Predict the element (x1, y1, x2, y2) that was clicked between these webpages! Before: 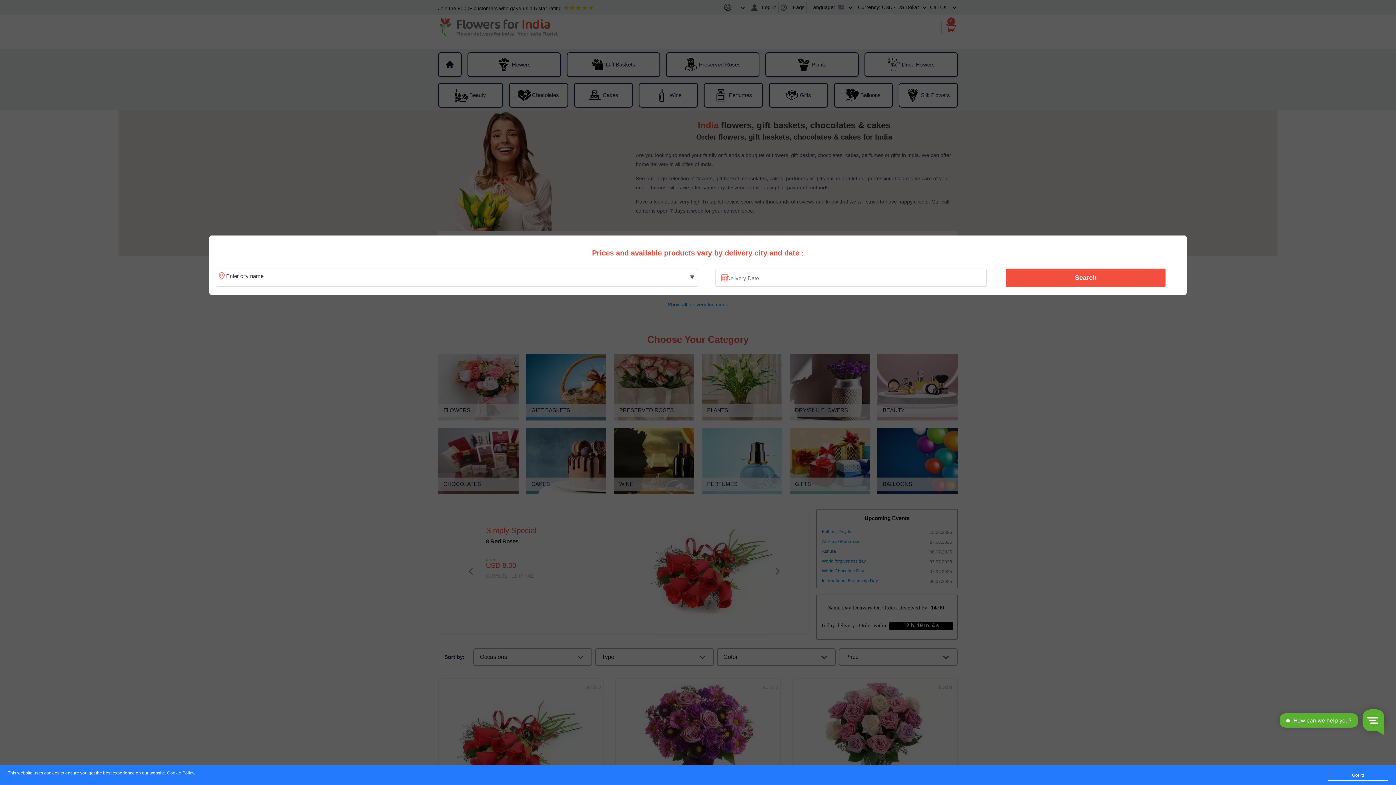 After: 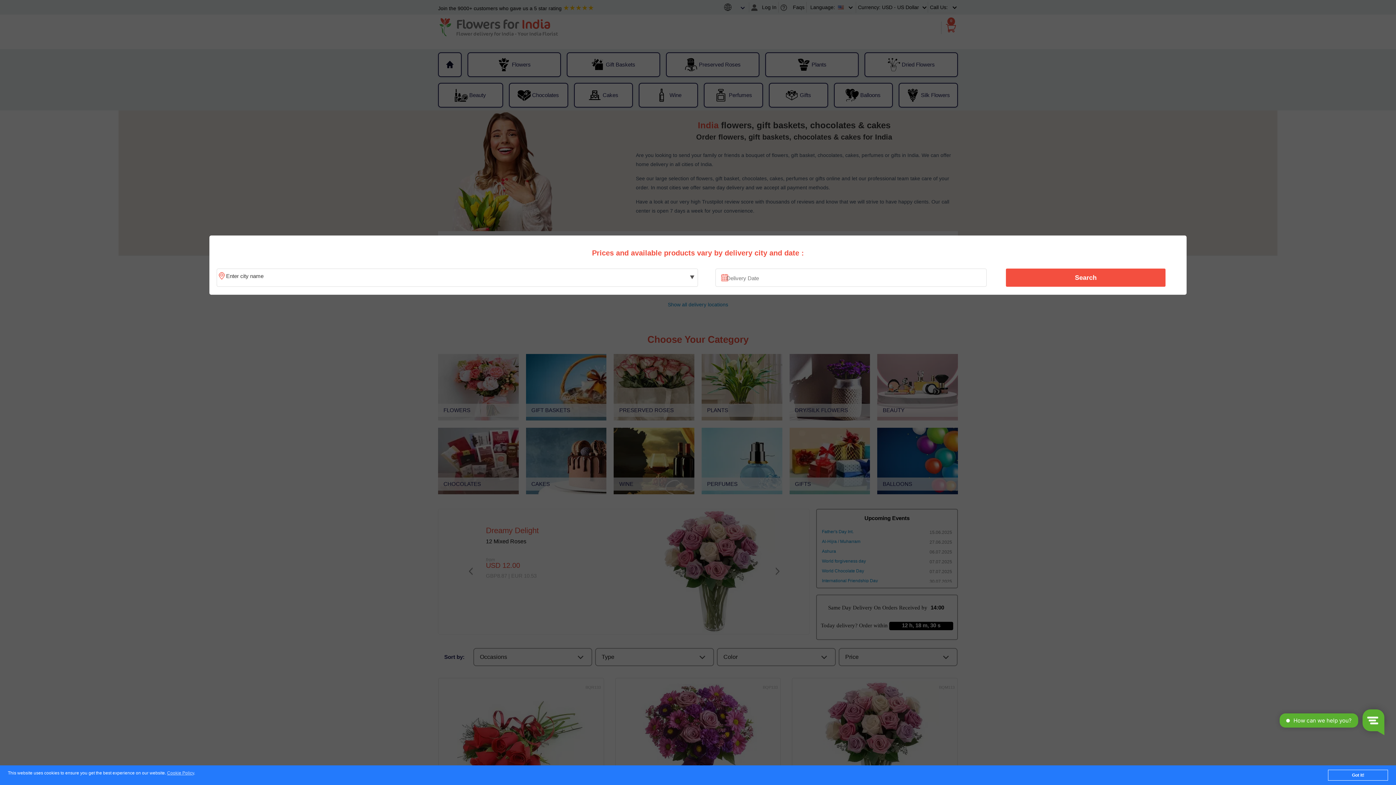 Action: bbox: (1010, 270, 1161, 285) label: Search